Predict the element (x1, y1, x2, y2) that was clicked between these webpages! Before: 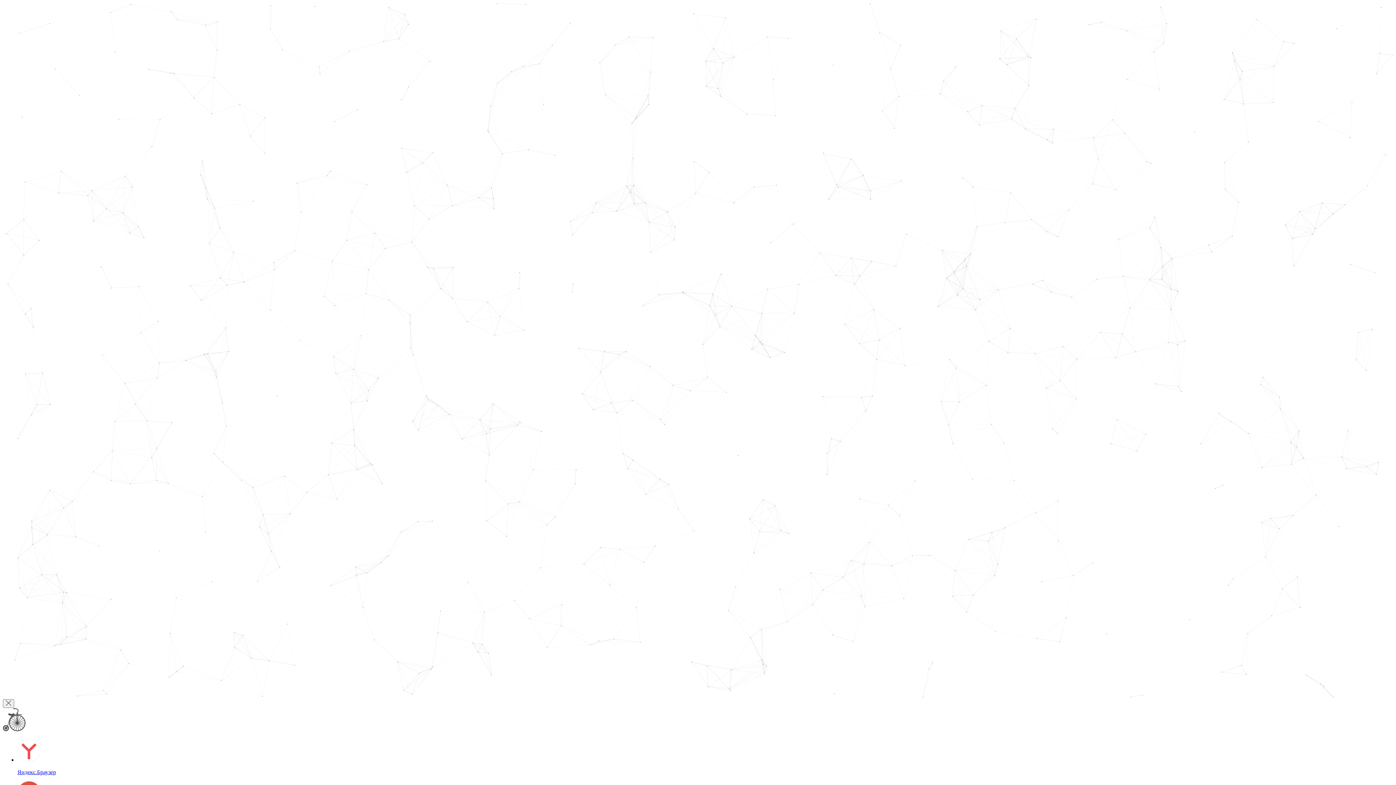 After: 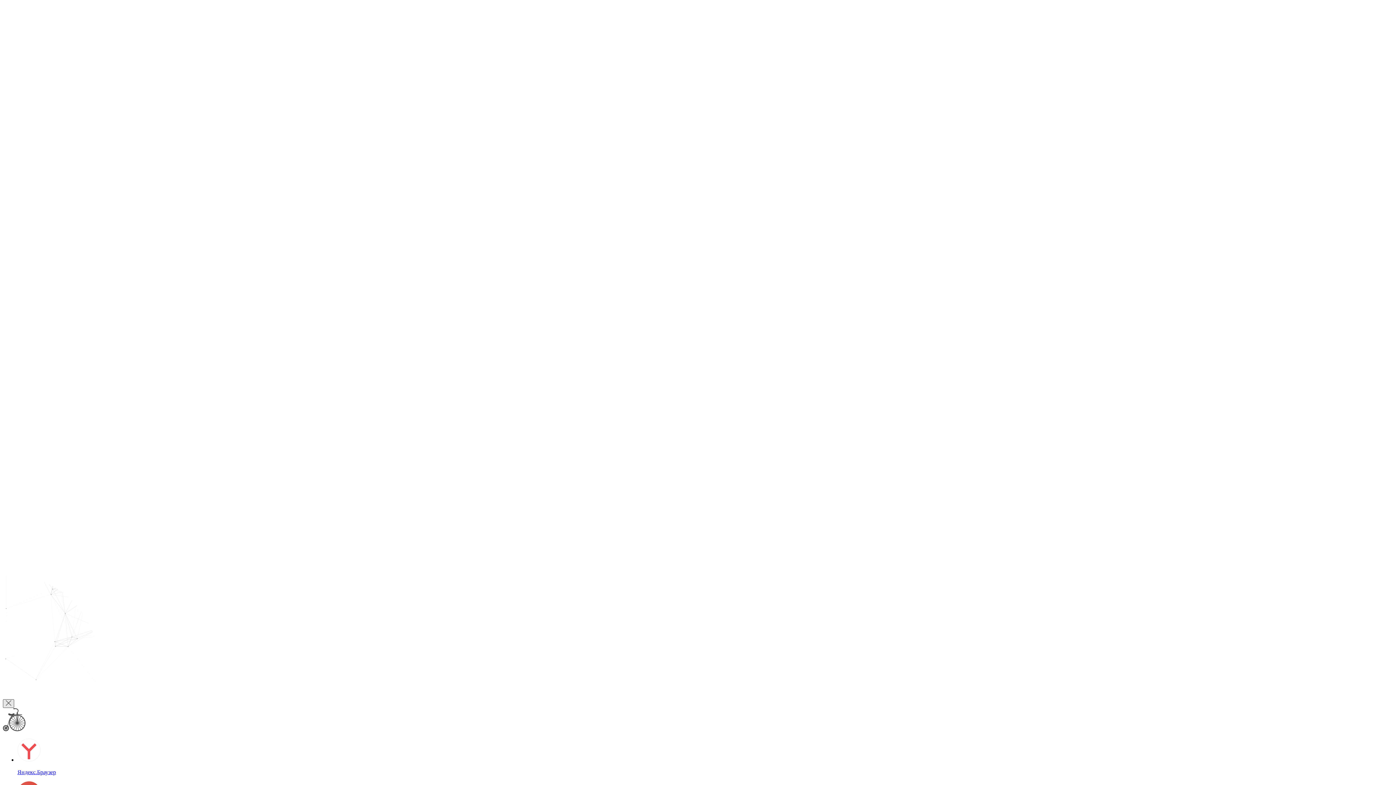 Action: bbox: (2, 699, 14, 708)